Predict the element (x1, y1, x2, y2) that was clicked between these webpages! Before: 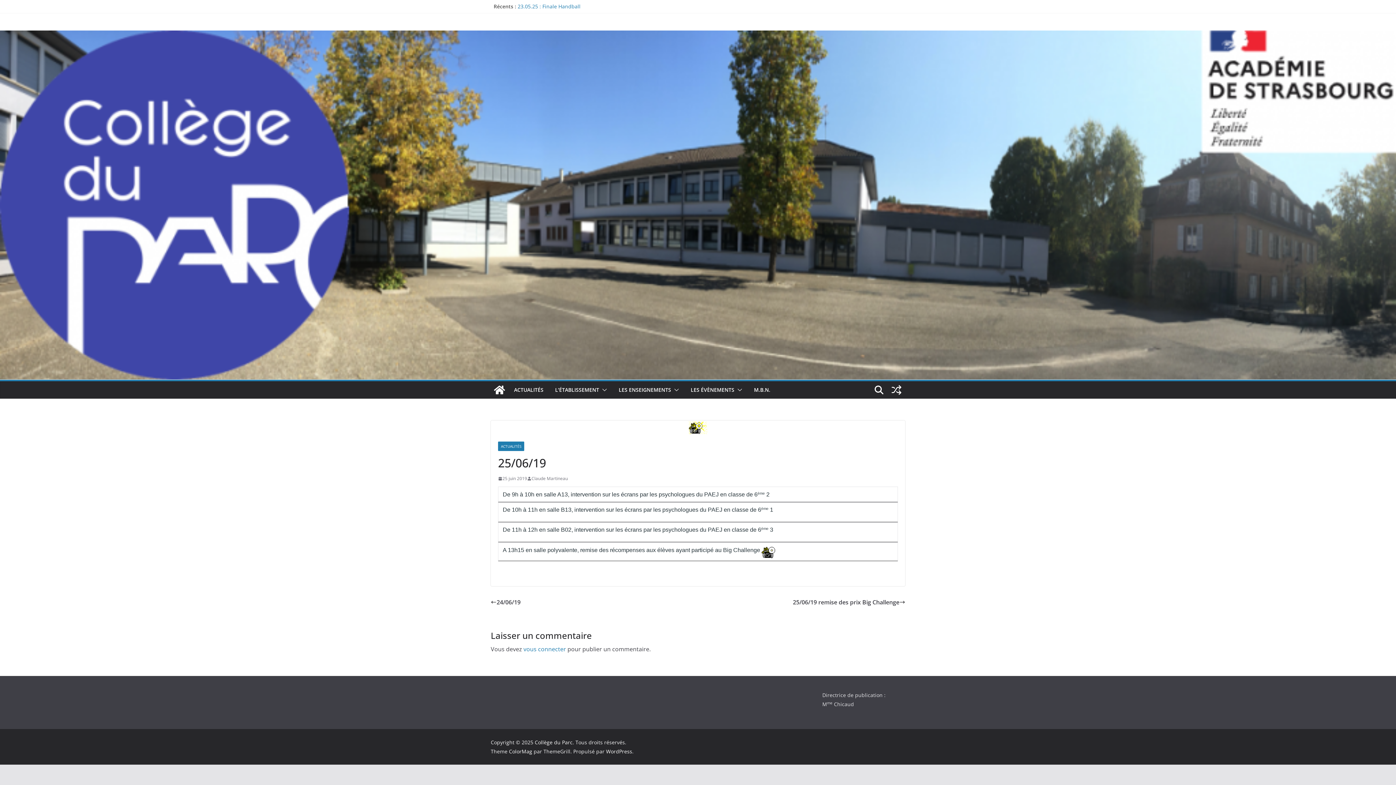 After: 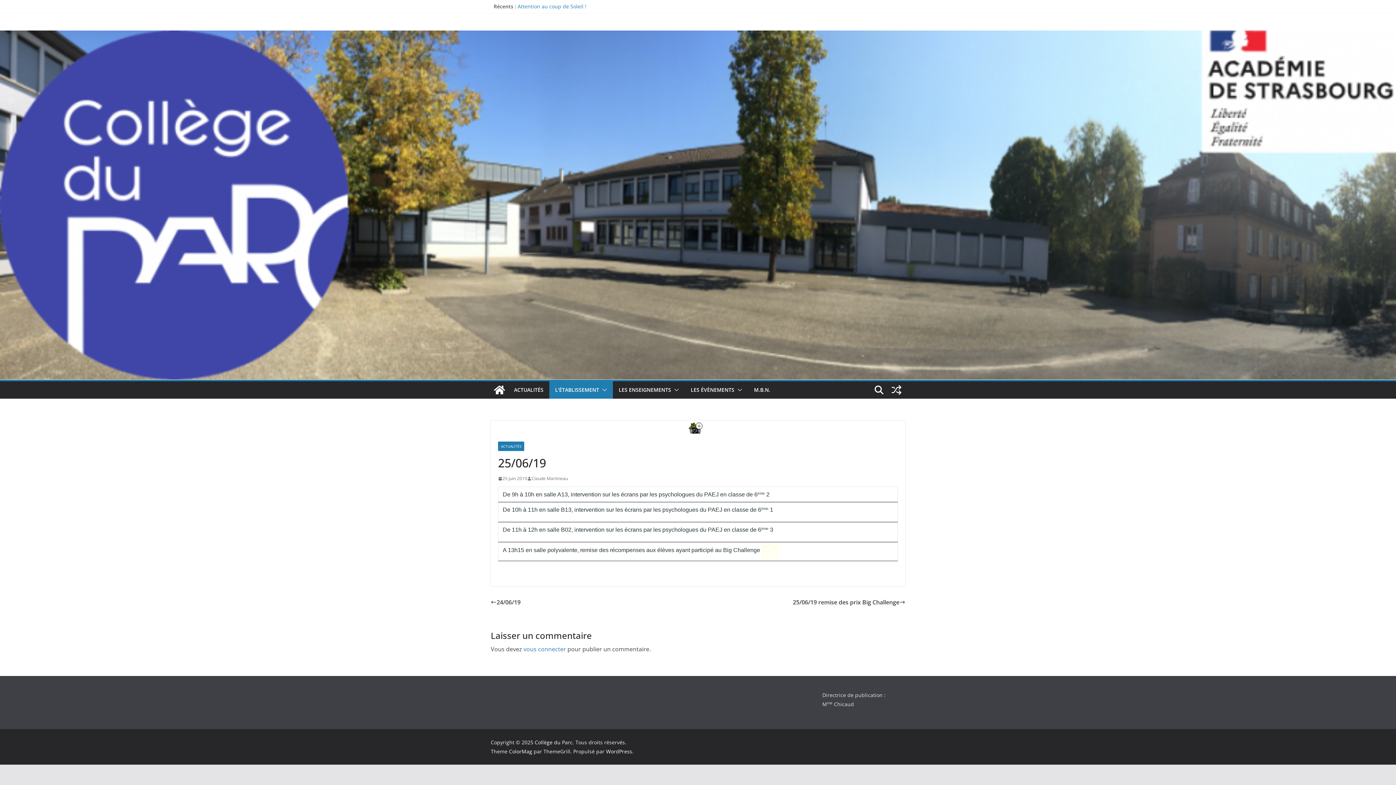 Action: bbox: (599, 385, 607, 395)